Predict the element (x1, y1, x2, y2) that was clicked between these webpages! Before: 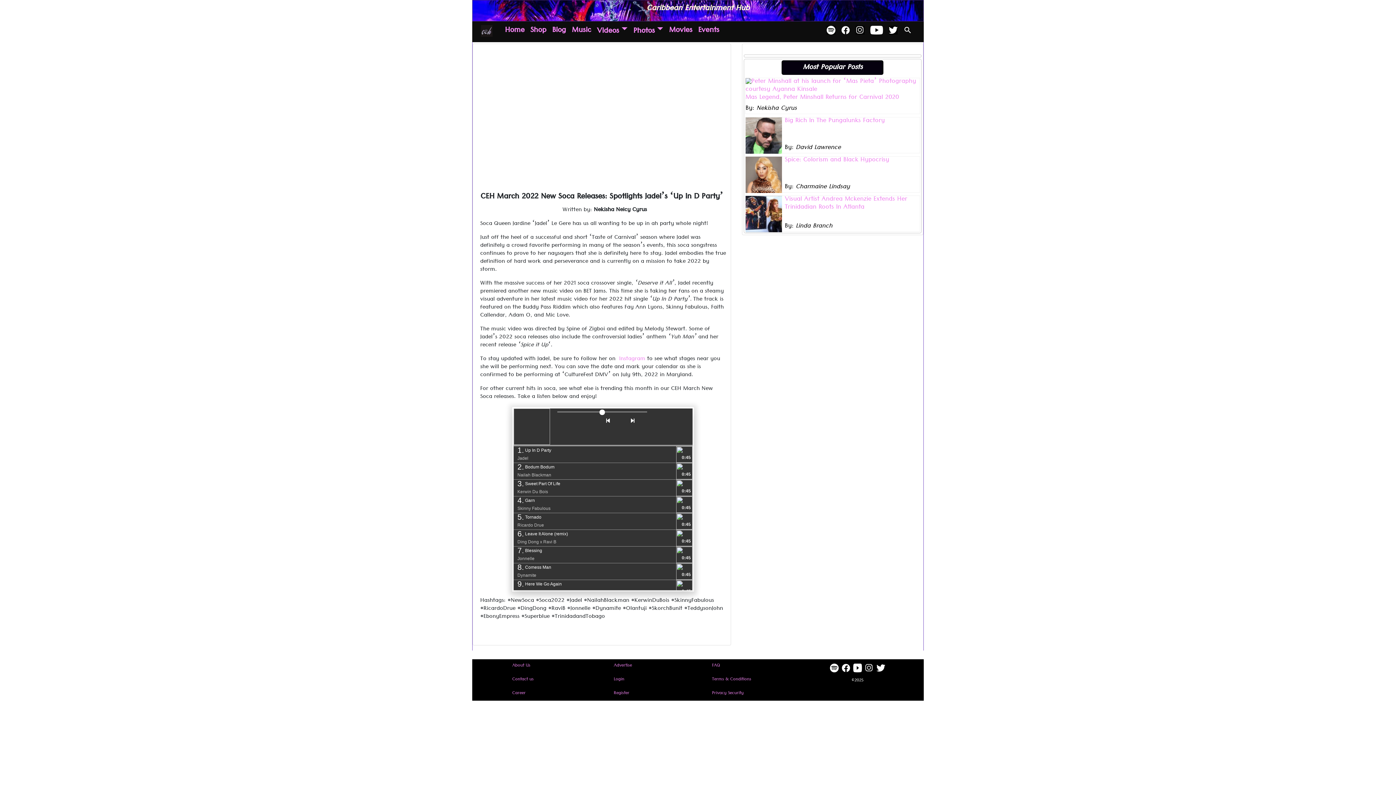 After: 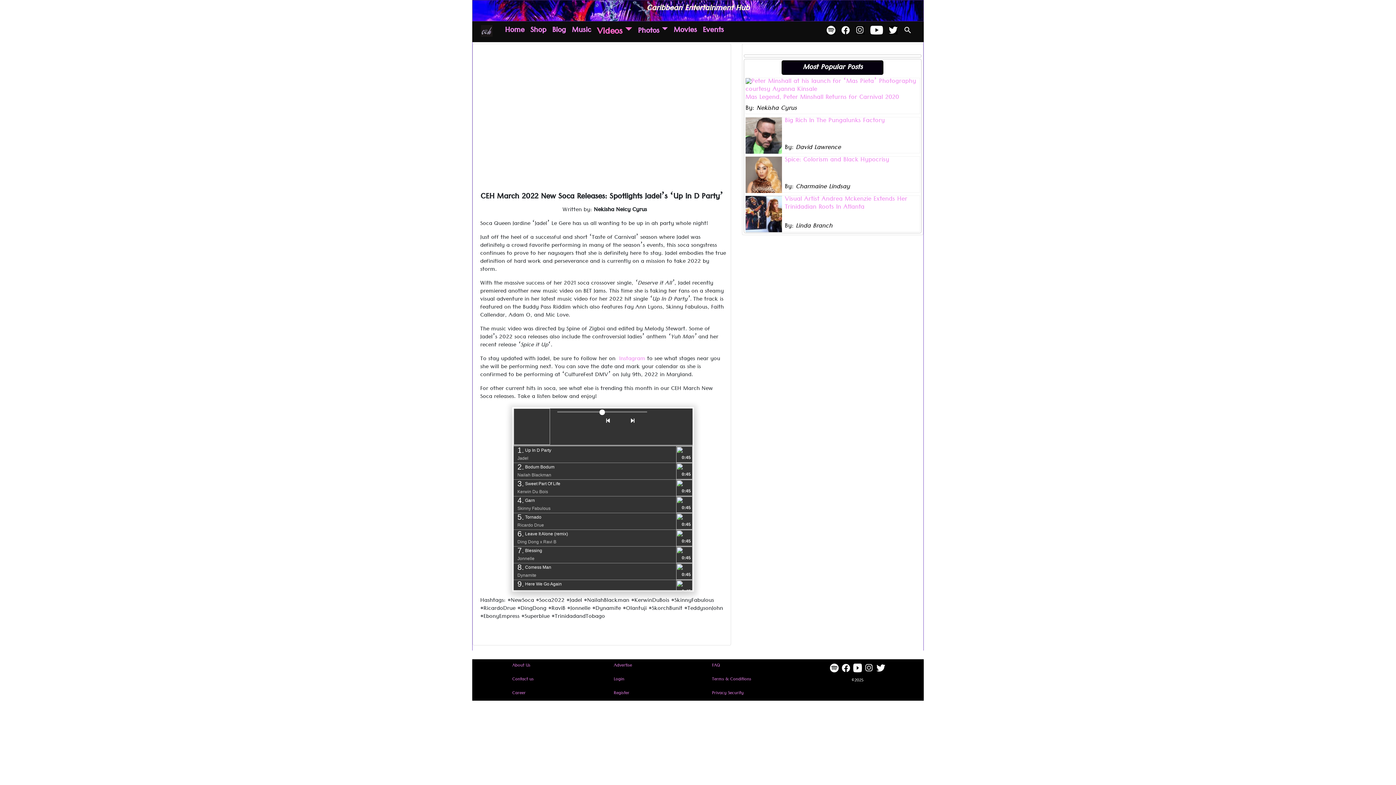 Action: bbox: (594, 24, 630, 39) label: Videos